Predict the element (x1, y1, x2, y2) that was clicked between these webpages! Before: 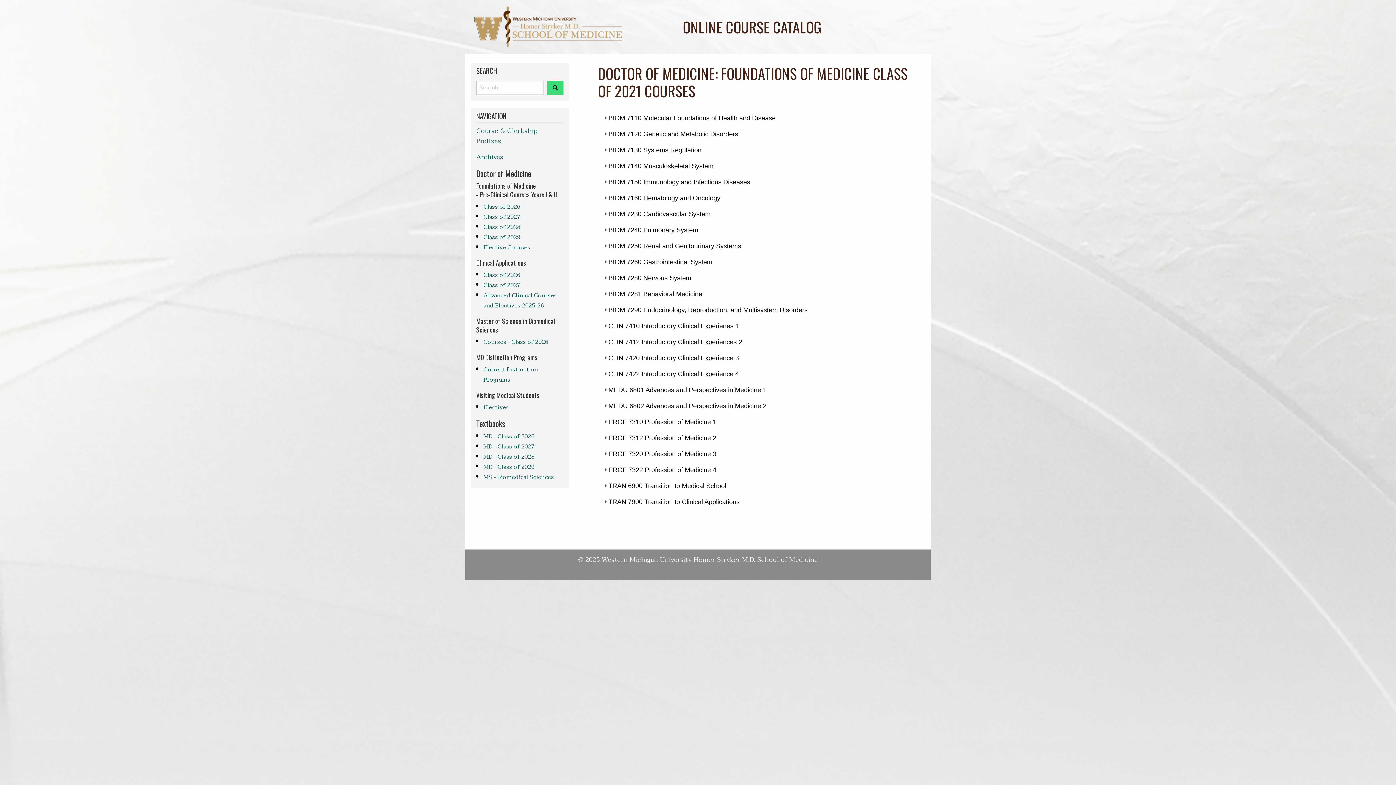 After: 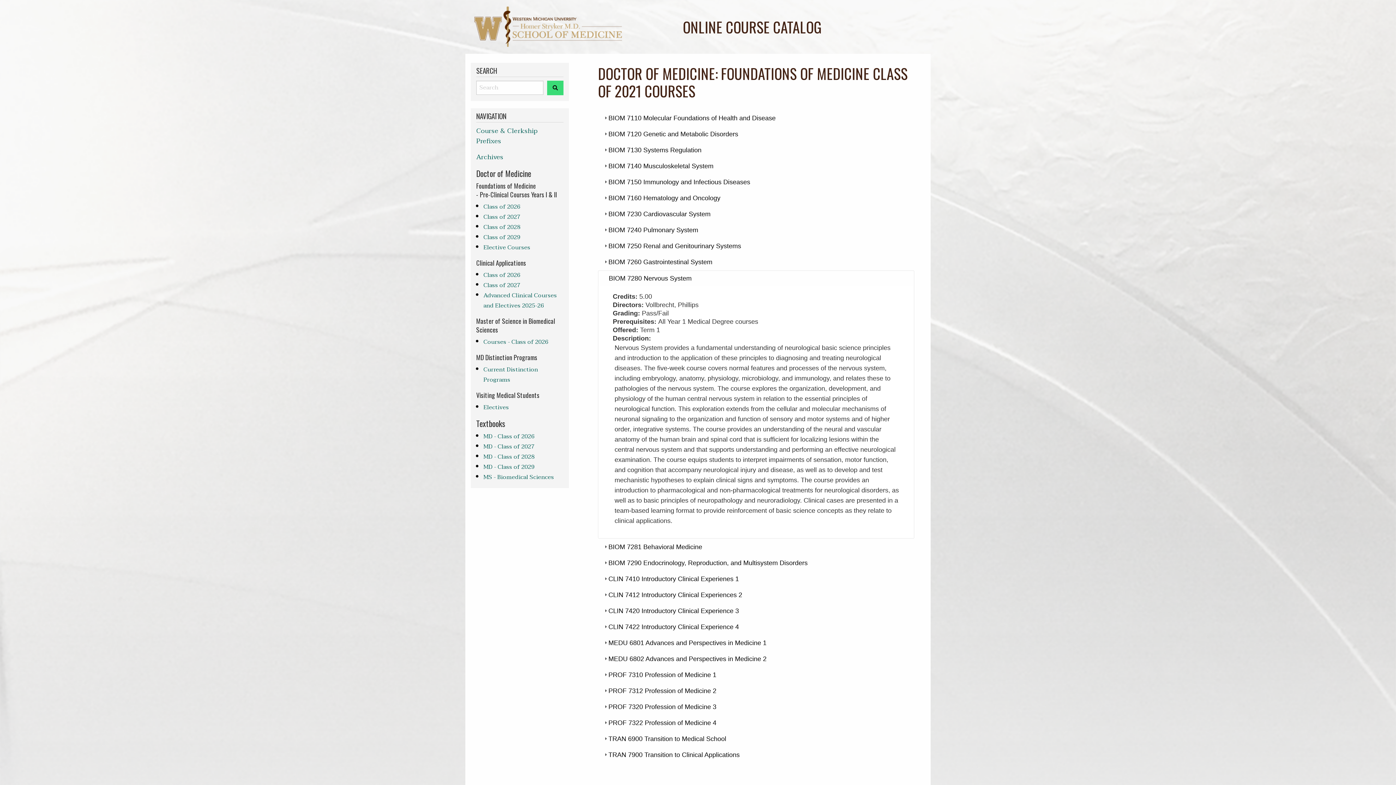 Action: bbox: (608, 274, 691, 281) label: BIOM 7280 Nervous System